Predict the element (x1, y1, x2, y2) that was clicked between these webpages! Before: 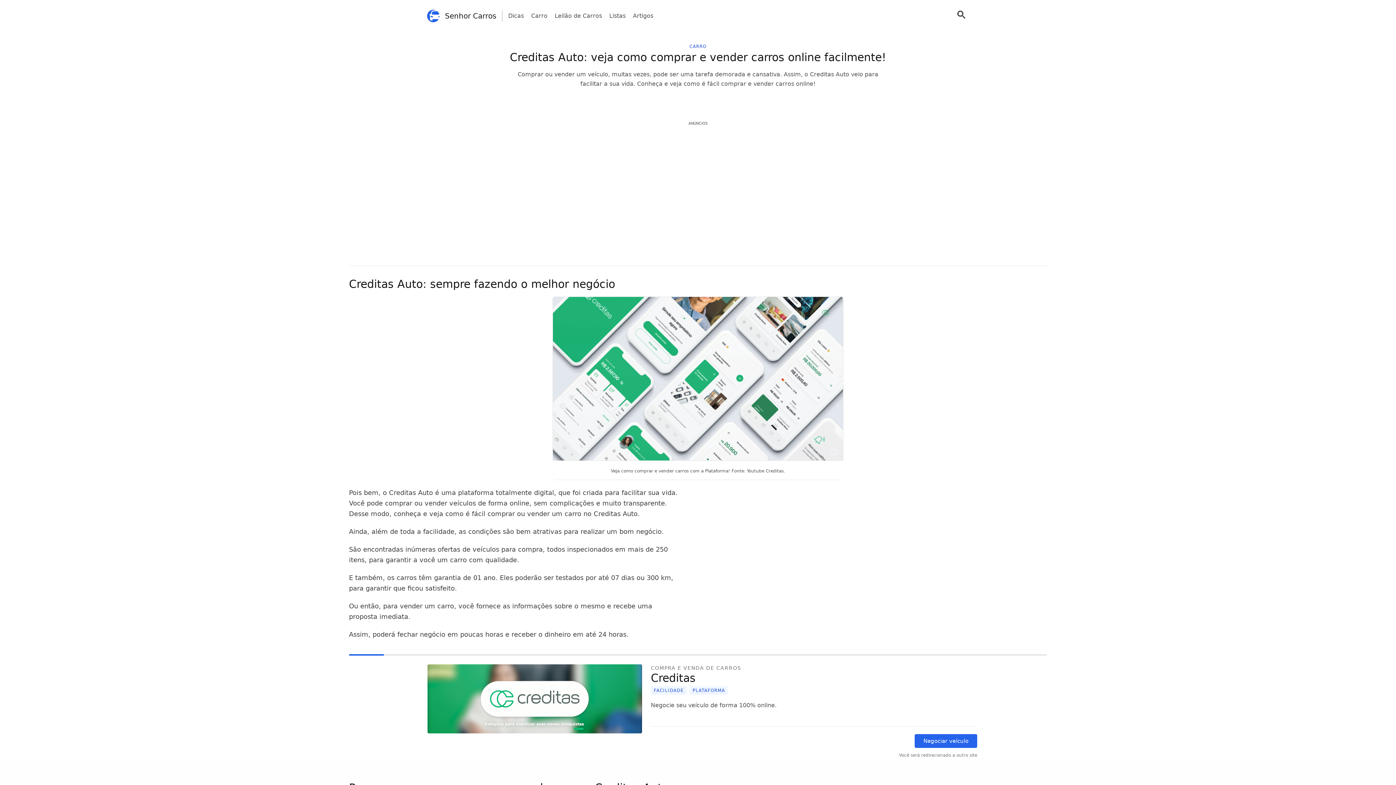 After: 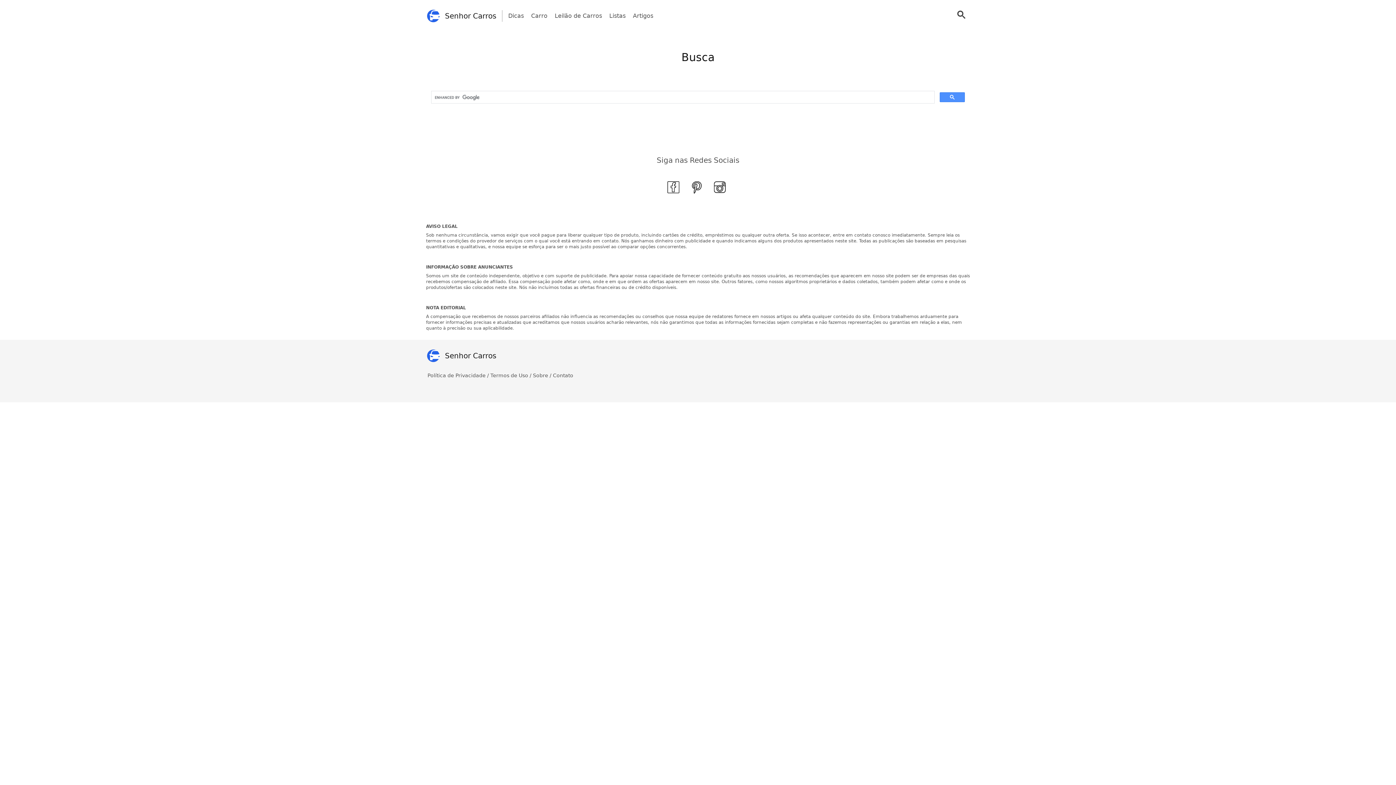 Action: bbox: (949, 7, 970, 24)